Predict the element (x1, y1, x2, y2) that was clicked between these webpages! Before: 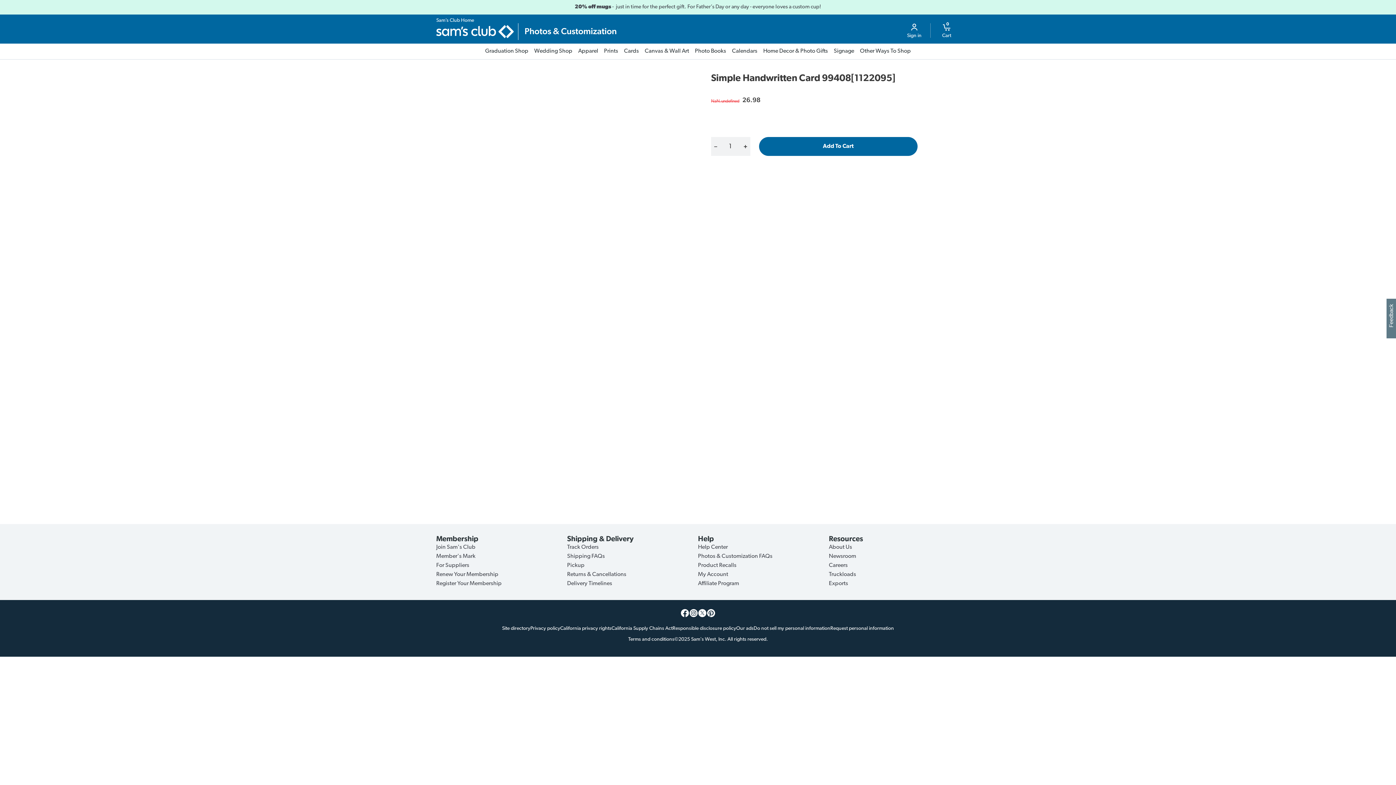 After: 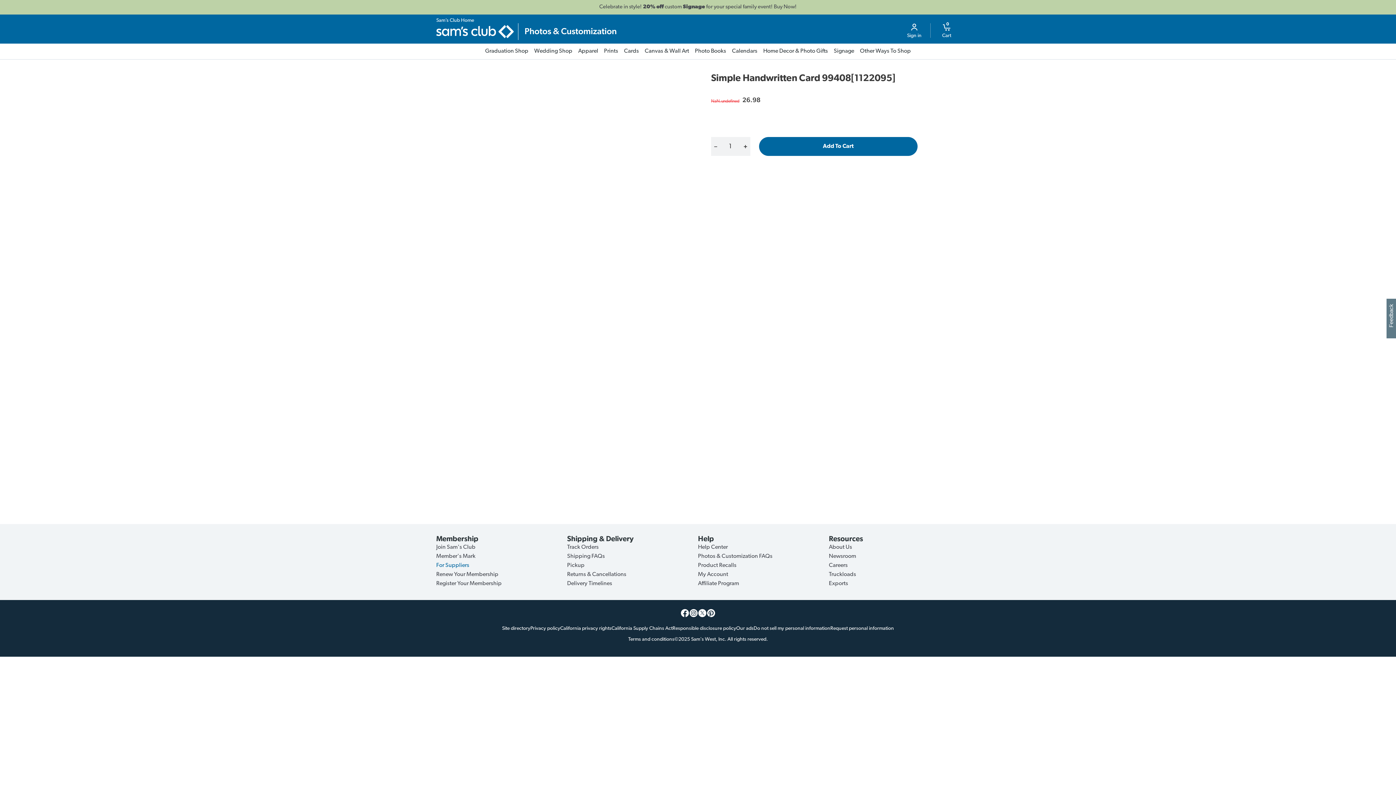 Action: bbox: (436, 562, 469, 568) label: For Suppliers